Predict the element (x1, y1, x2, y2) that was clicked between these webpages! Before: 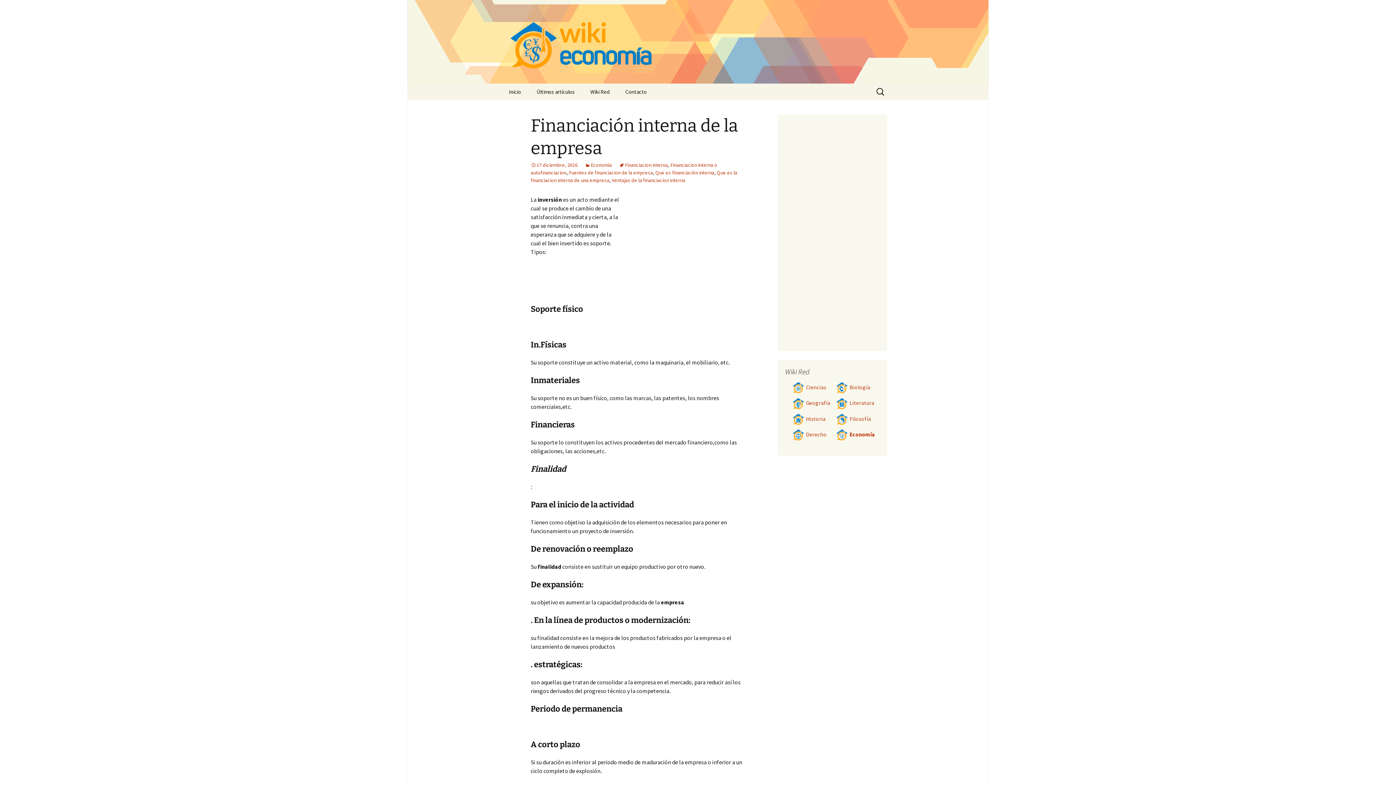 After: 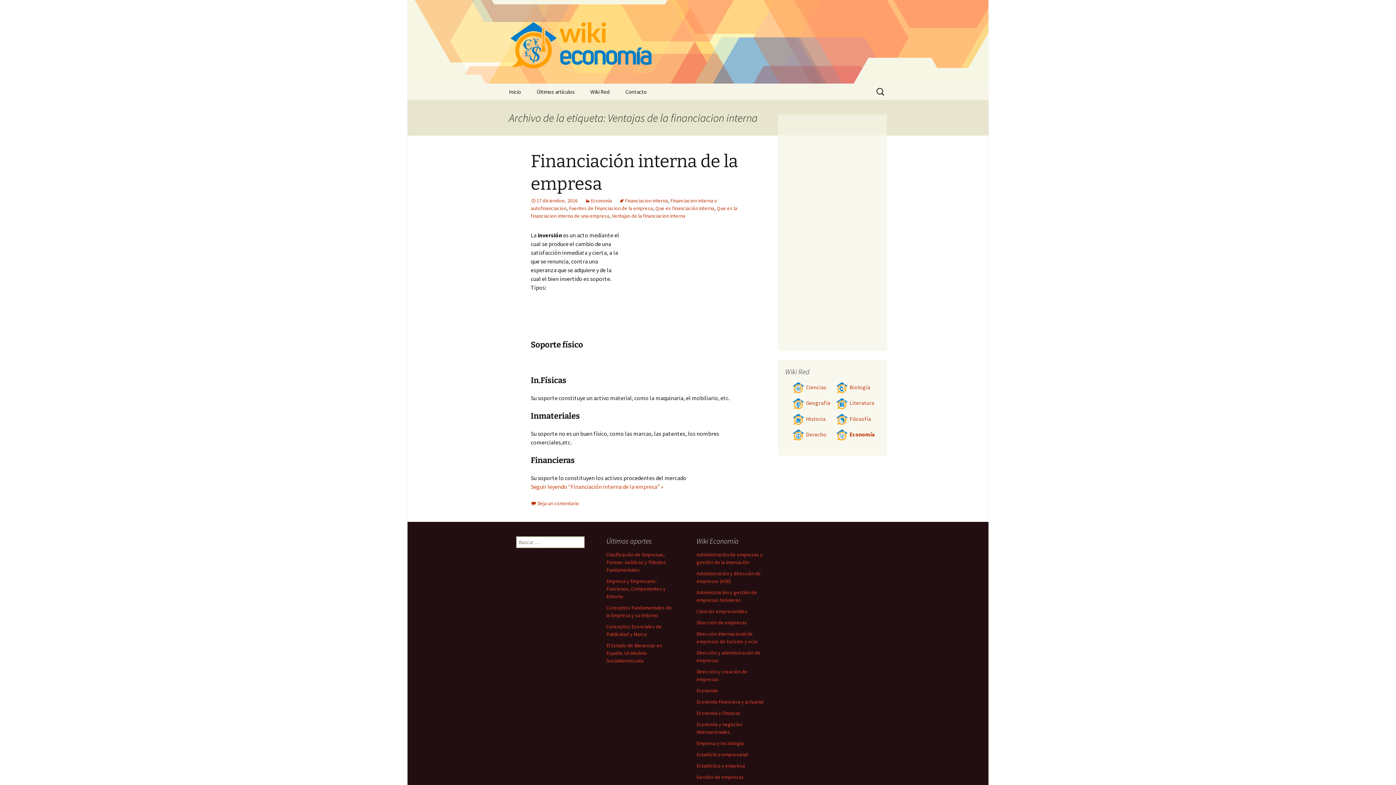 Action: label: Ventajas de la financiacion interna bbox: (612, 177, 685, 183)